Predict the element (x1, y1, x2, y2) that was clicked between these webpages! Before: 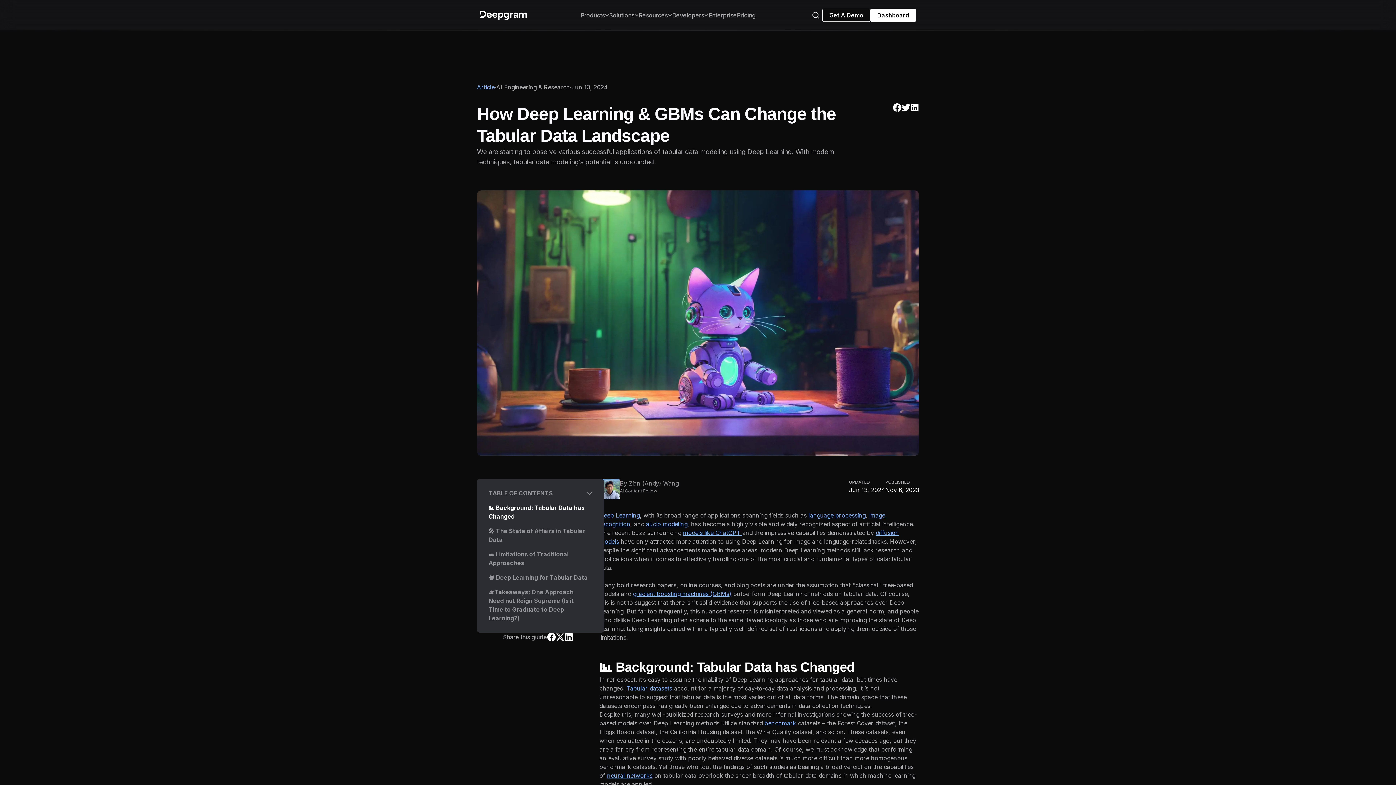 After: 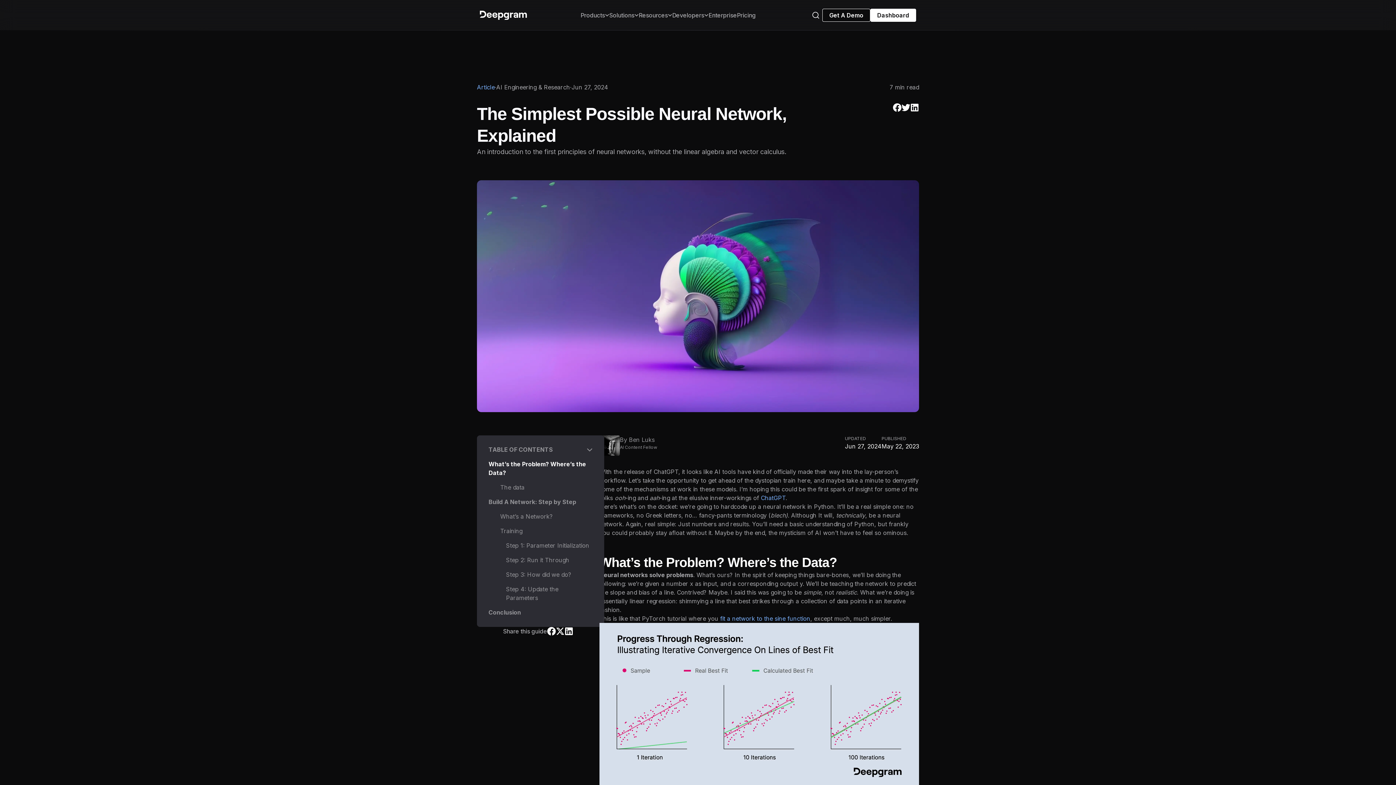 Action: bbox: (607, 772, 652, 779) label: neural networks